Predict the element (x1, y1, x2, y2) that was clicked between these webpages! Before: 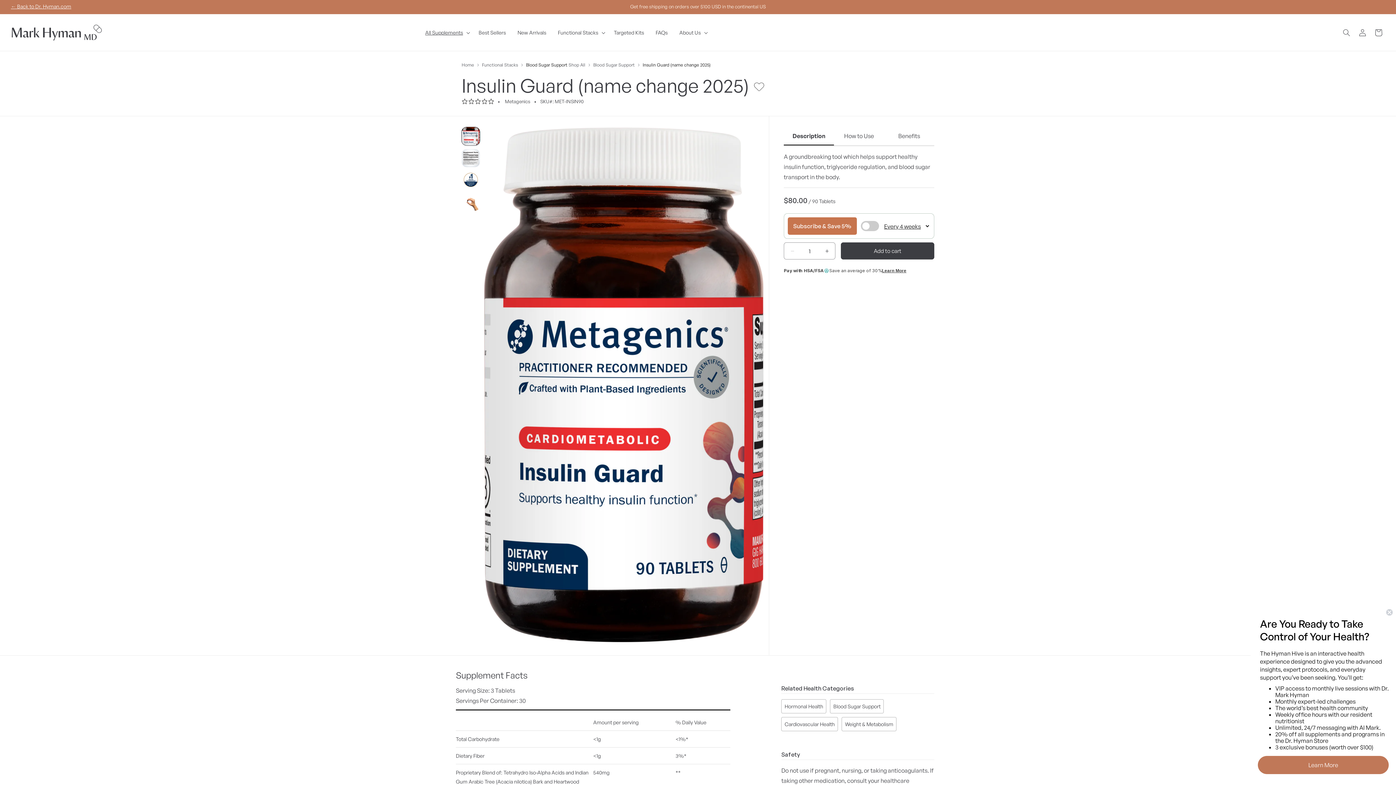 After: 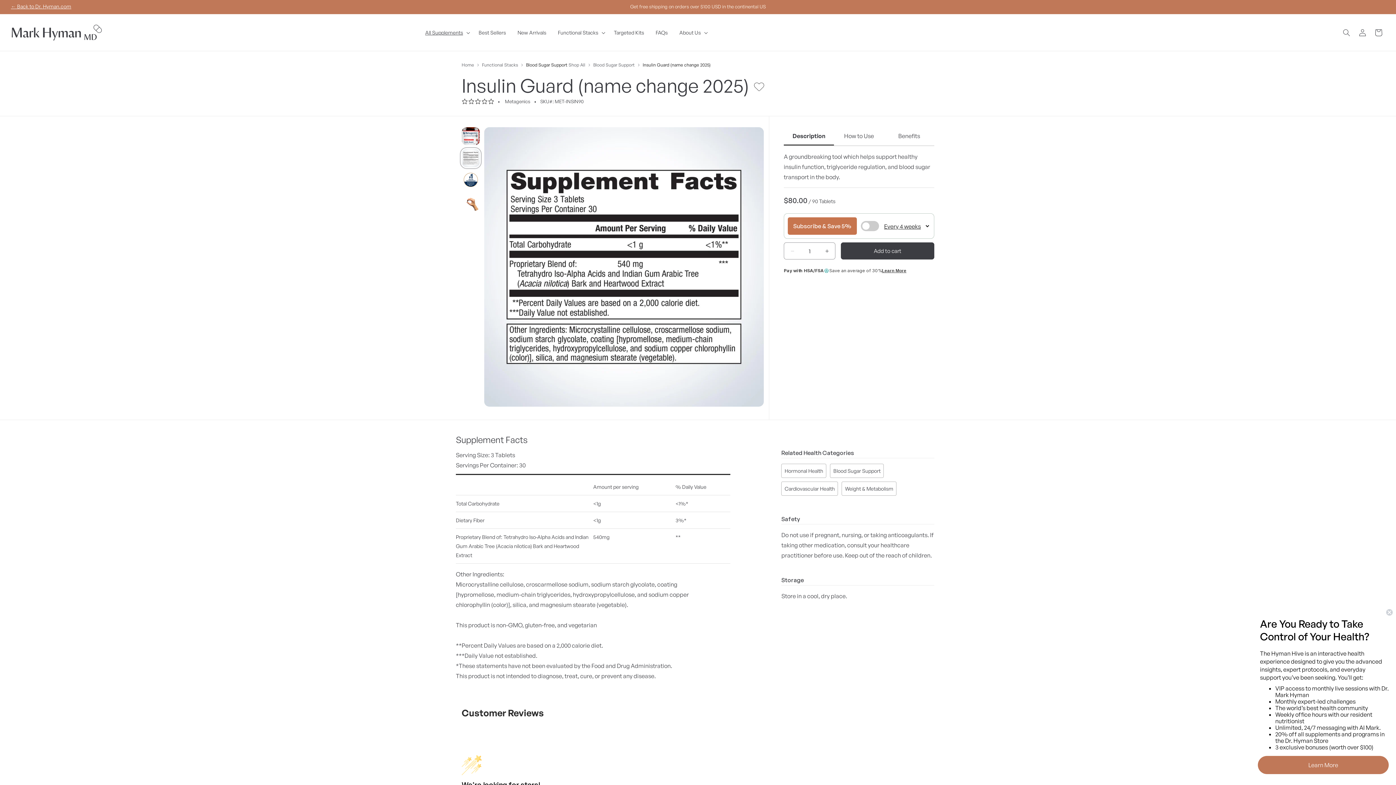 Action: bbox: (461, 149, 480, 167) label: Load image 2 in gallery view